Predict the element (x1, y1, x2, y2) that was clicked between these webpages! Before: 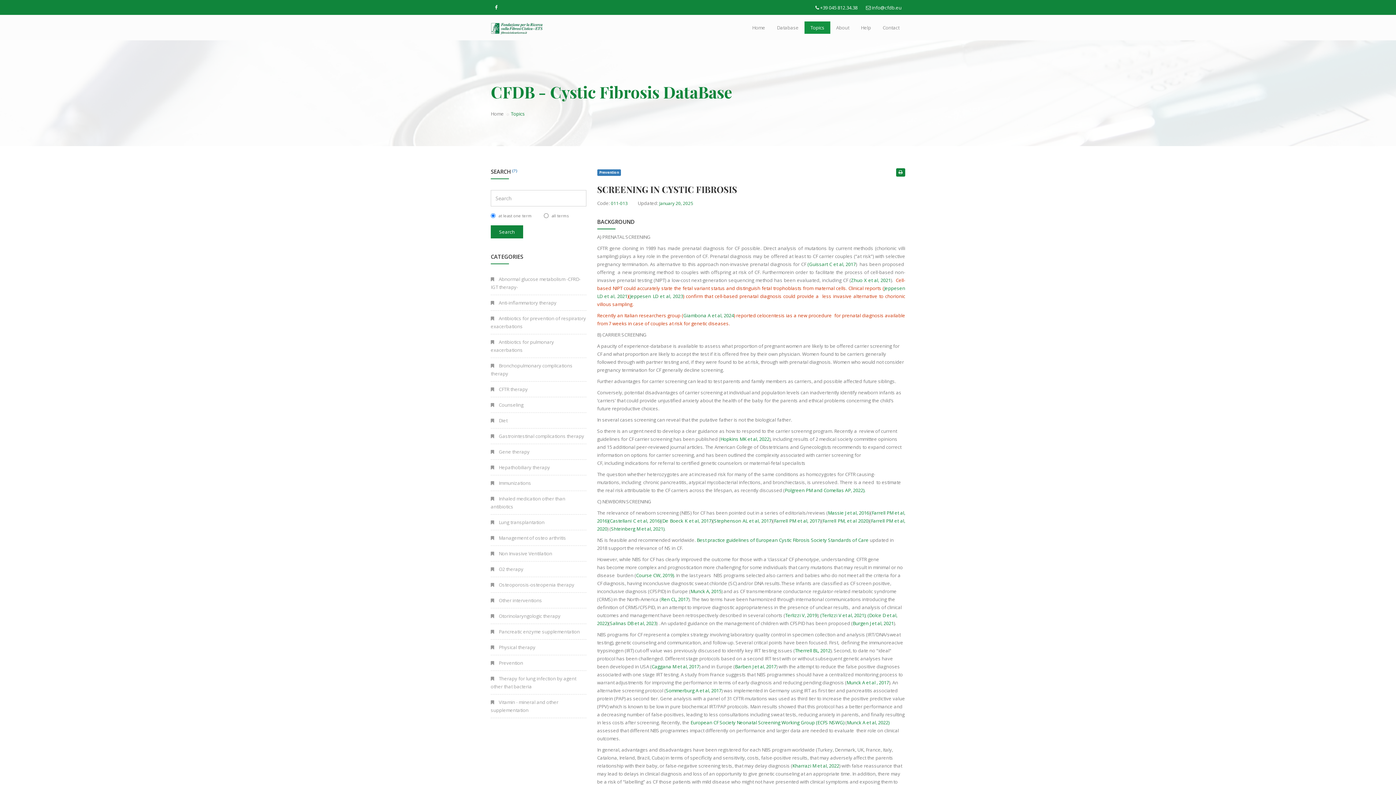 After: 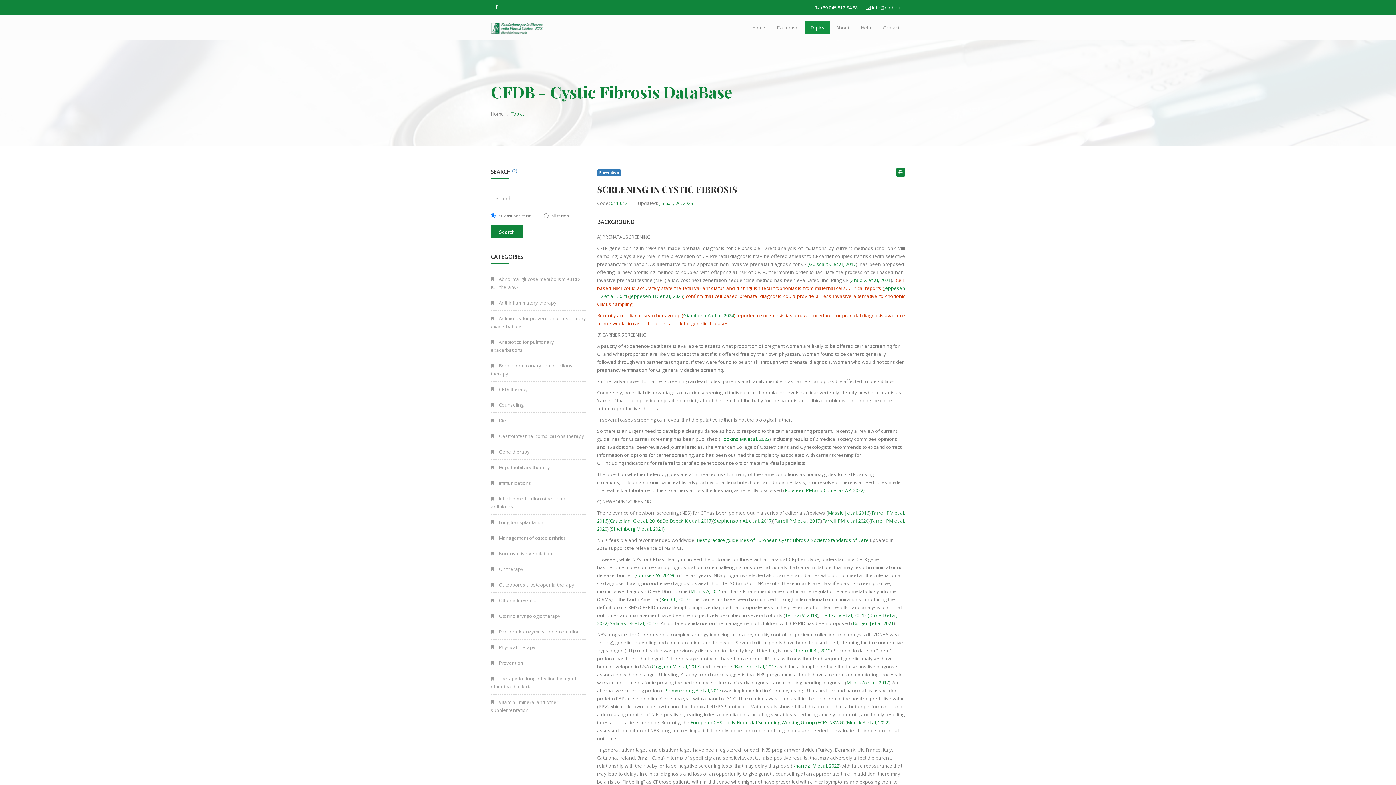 Action: bbox: (735, 663, 776, 670) label: Barben J et al, 2017